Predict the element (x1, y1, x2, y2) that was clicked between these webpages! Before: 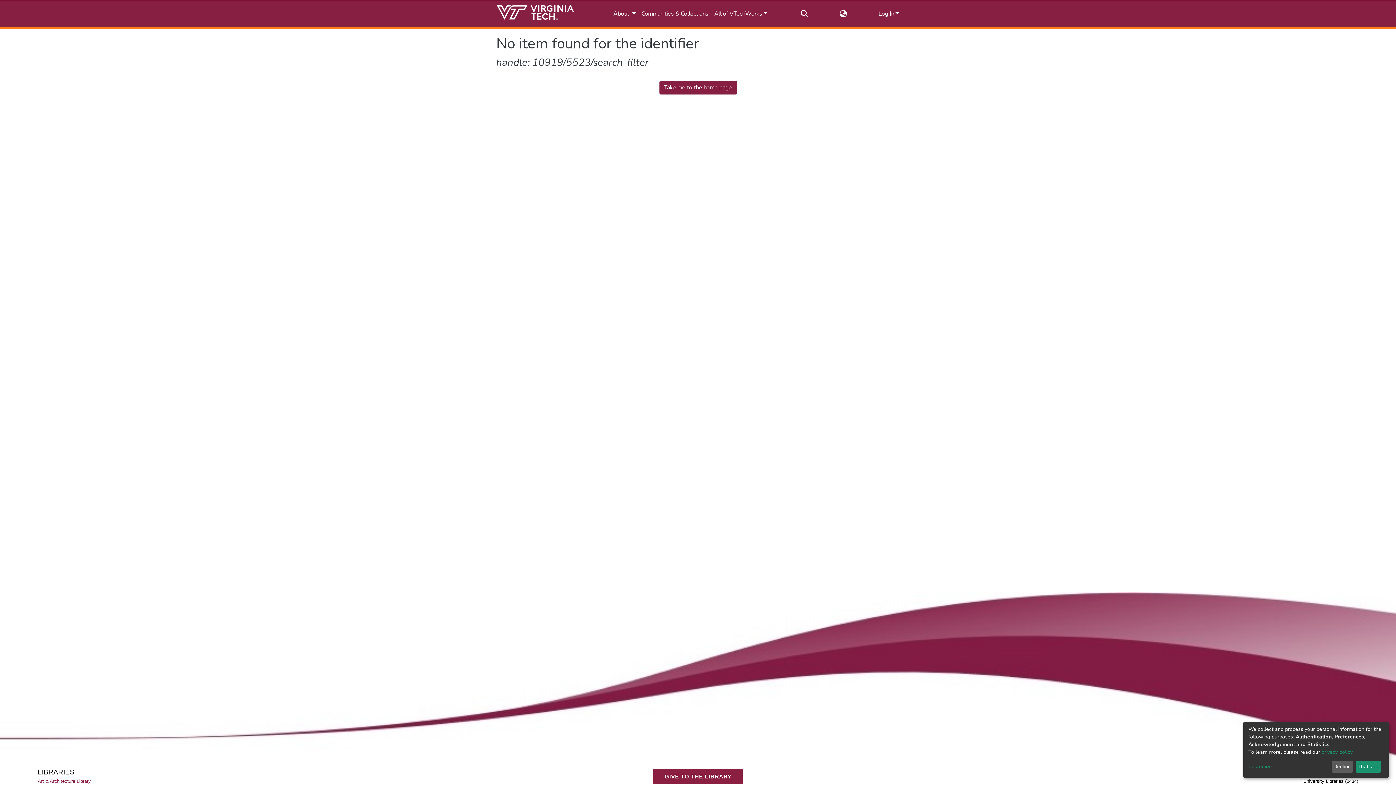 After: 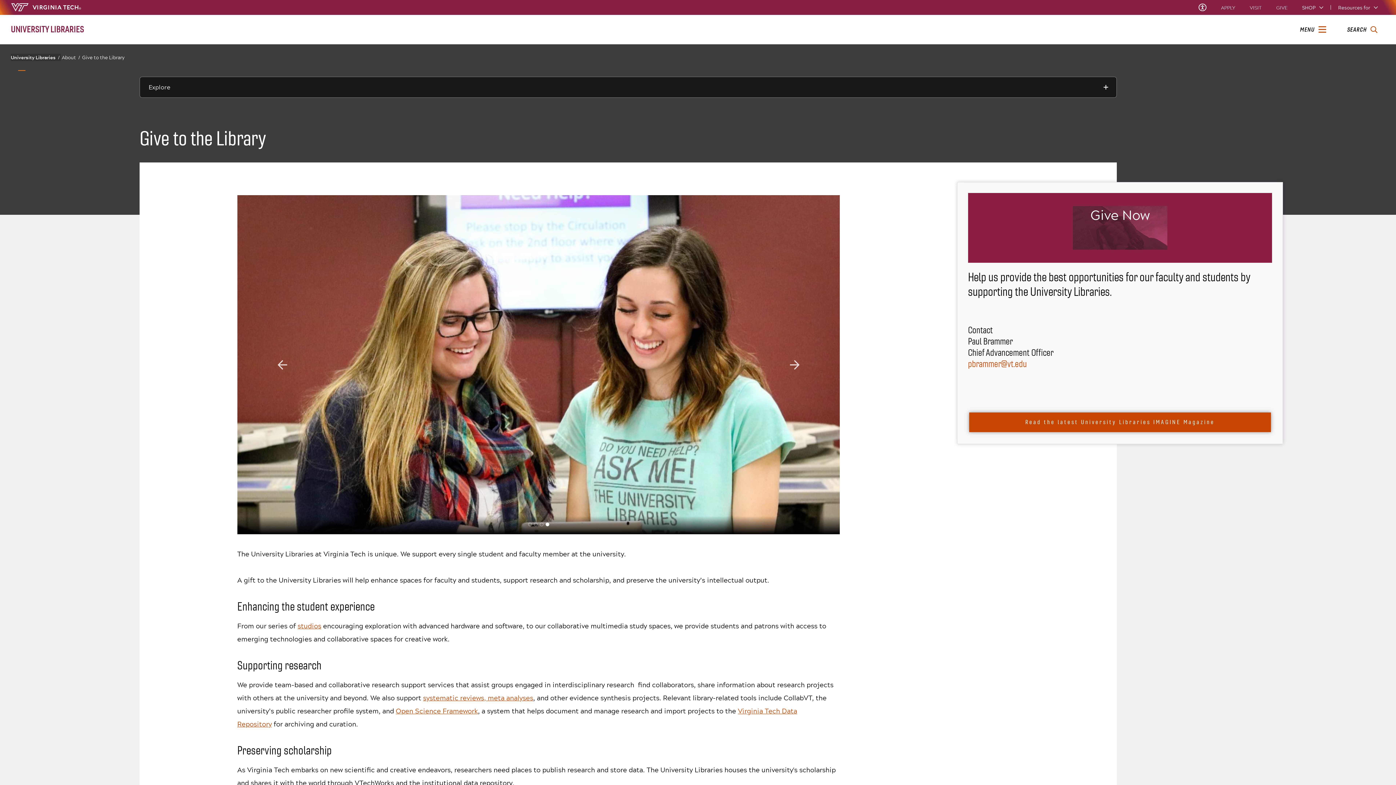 Action: bbox: (653, 769, 742, 784) label: GIVE TO THE LIBRARY